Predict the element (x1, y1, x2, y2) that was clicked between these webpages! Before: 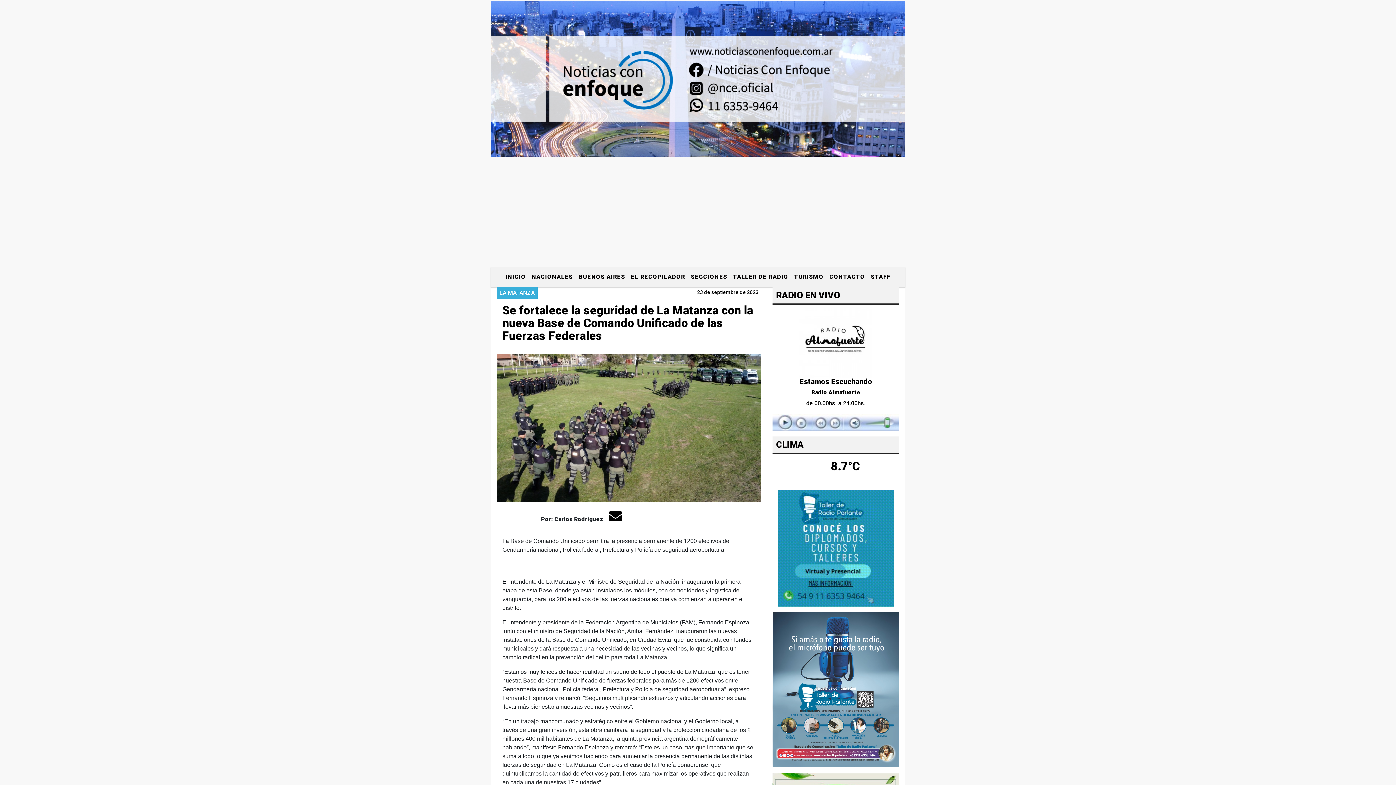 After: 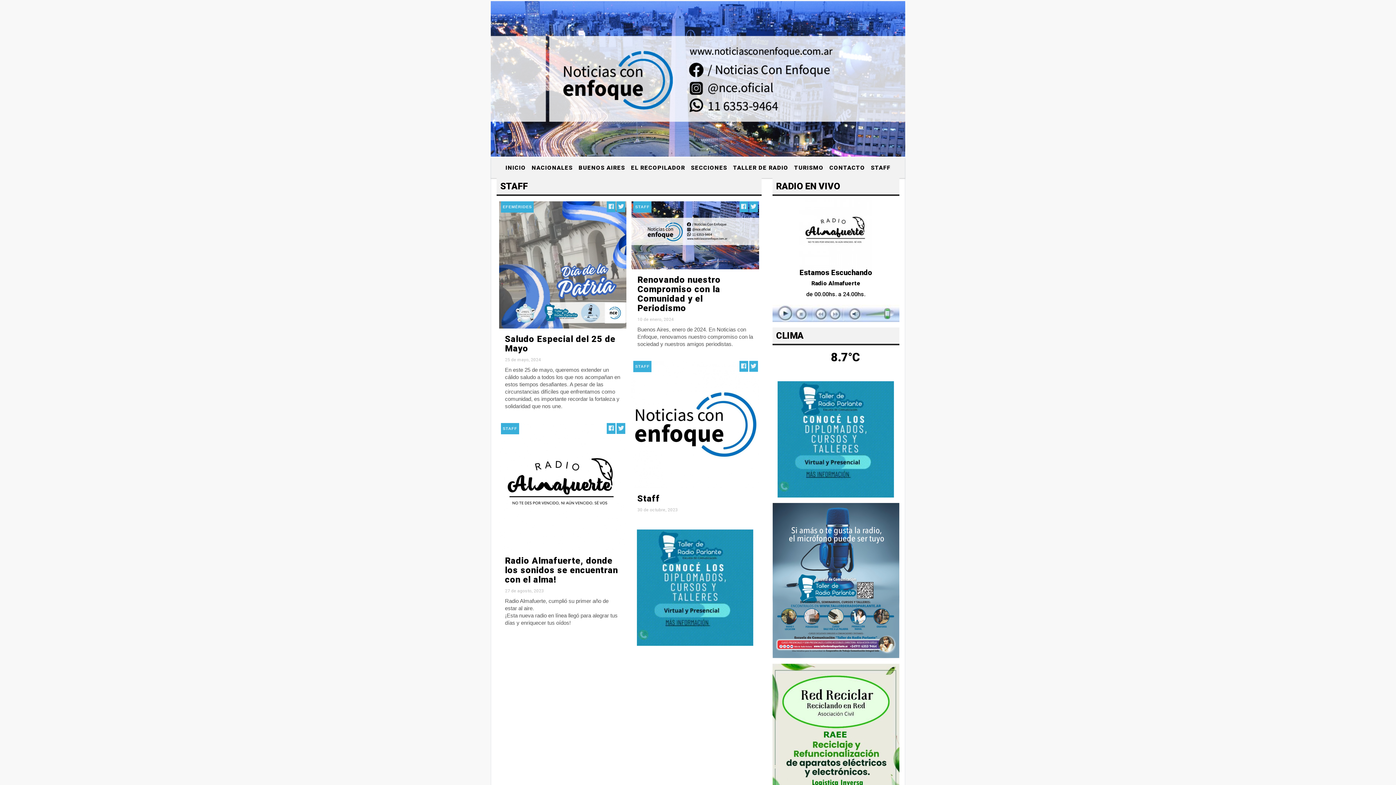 Action: bbox: (868, 269, 893, 284) label: STAFF